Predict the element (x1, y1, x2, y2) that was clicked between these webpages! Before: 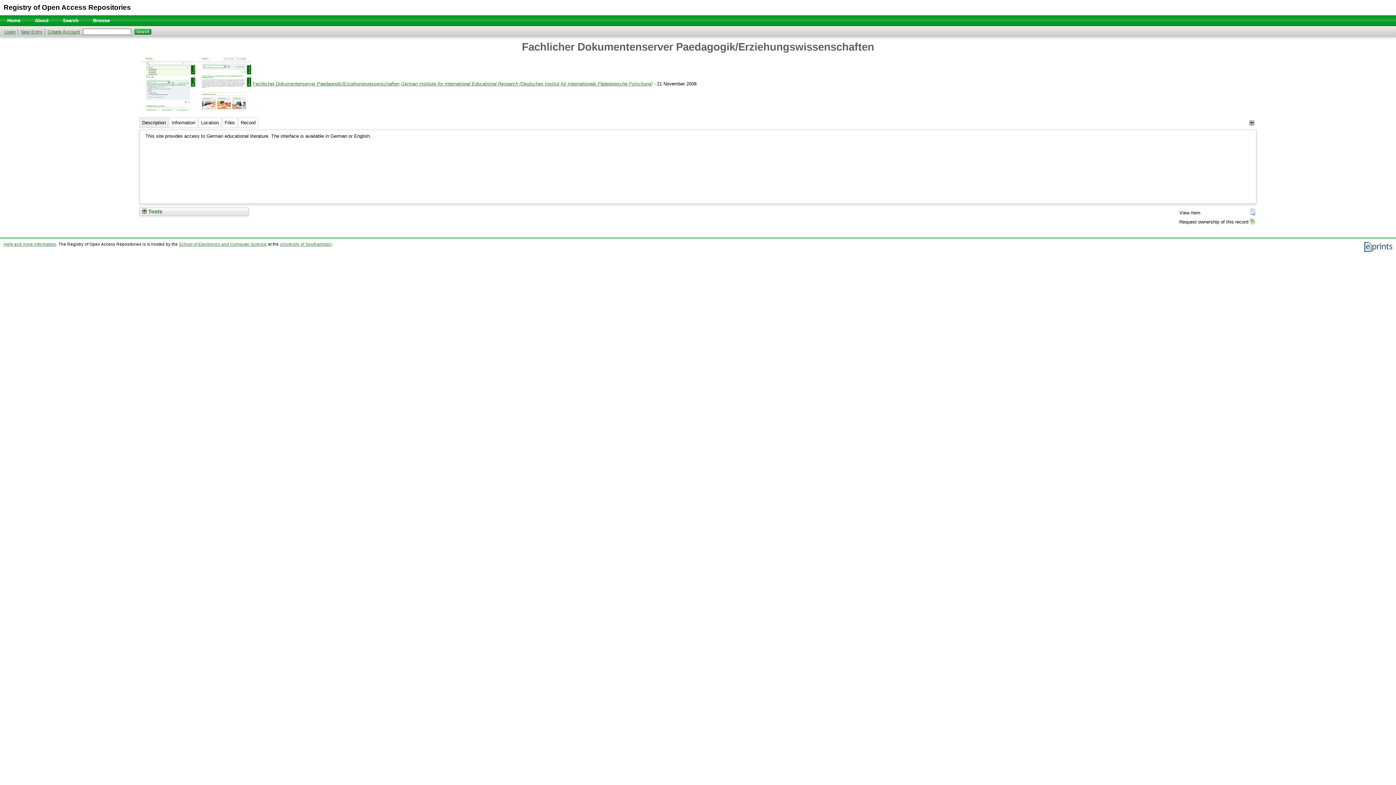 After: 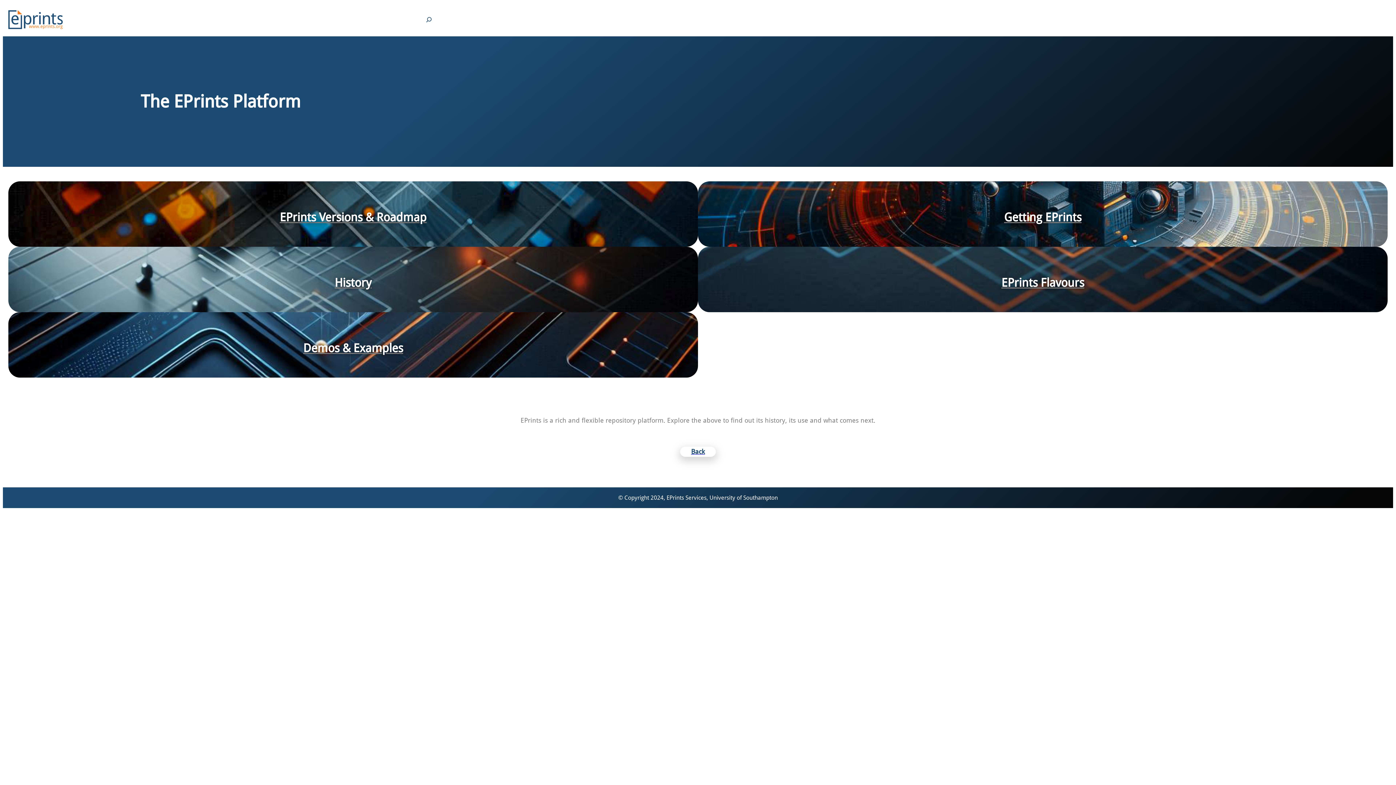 Action: bbox: (1364, 248, 1392, 252)